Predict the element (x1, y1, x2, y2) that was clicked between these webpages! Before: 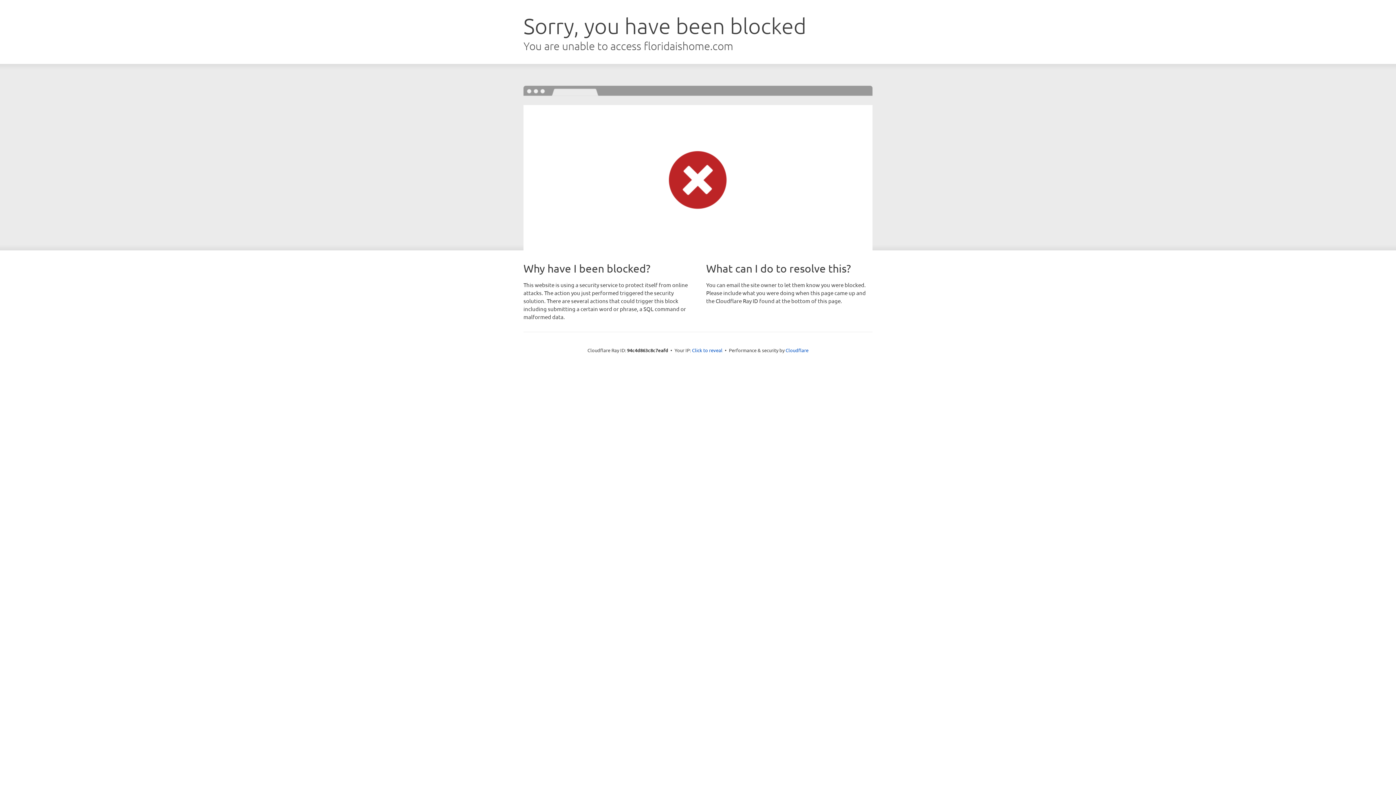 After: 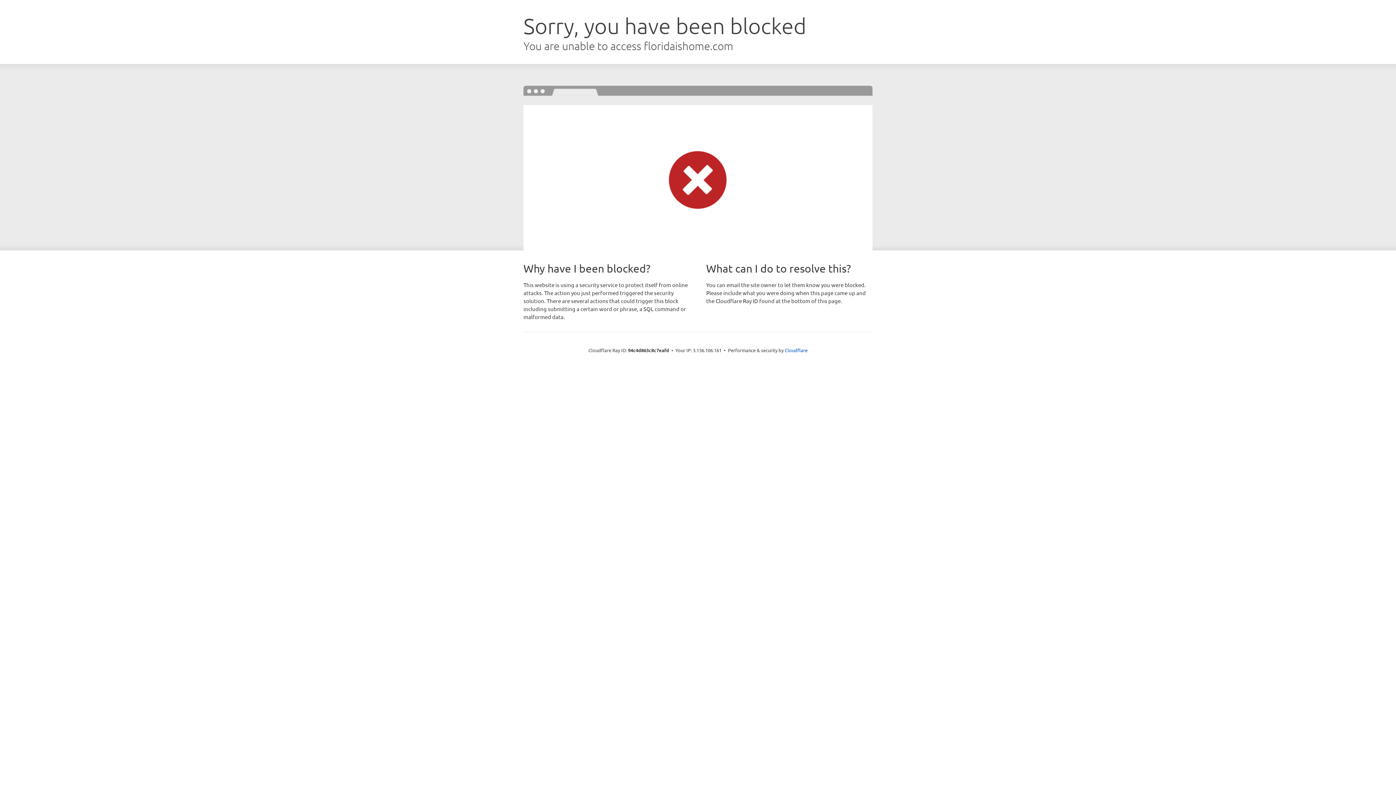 Action: label: Click to reveal bbox: (692, 346, 722, 353)